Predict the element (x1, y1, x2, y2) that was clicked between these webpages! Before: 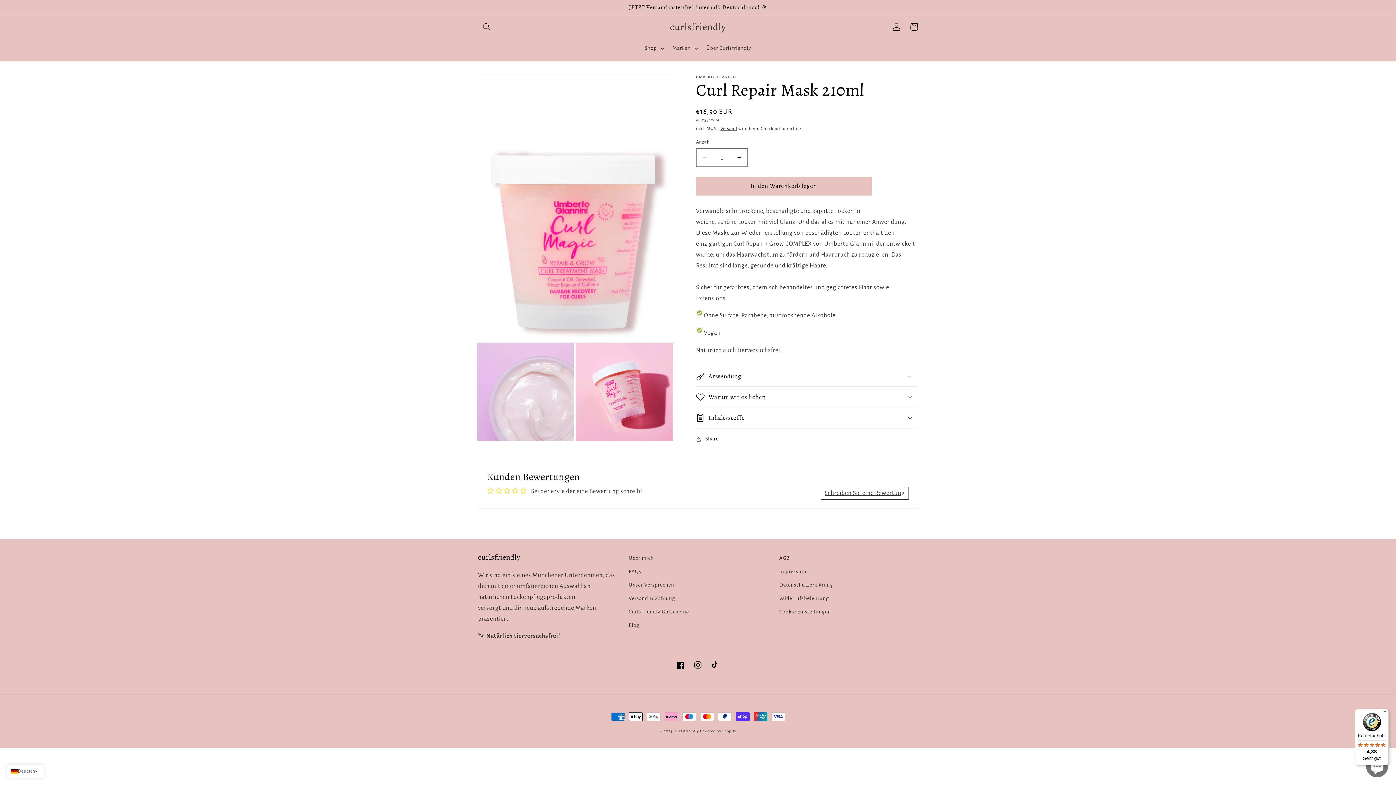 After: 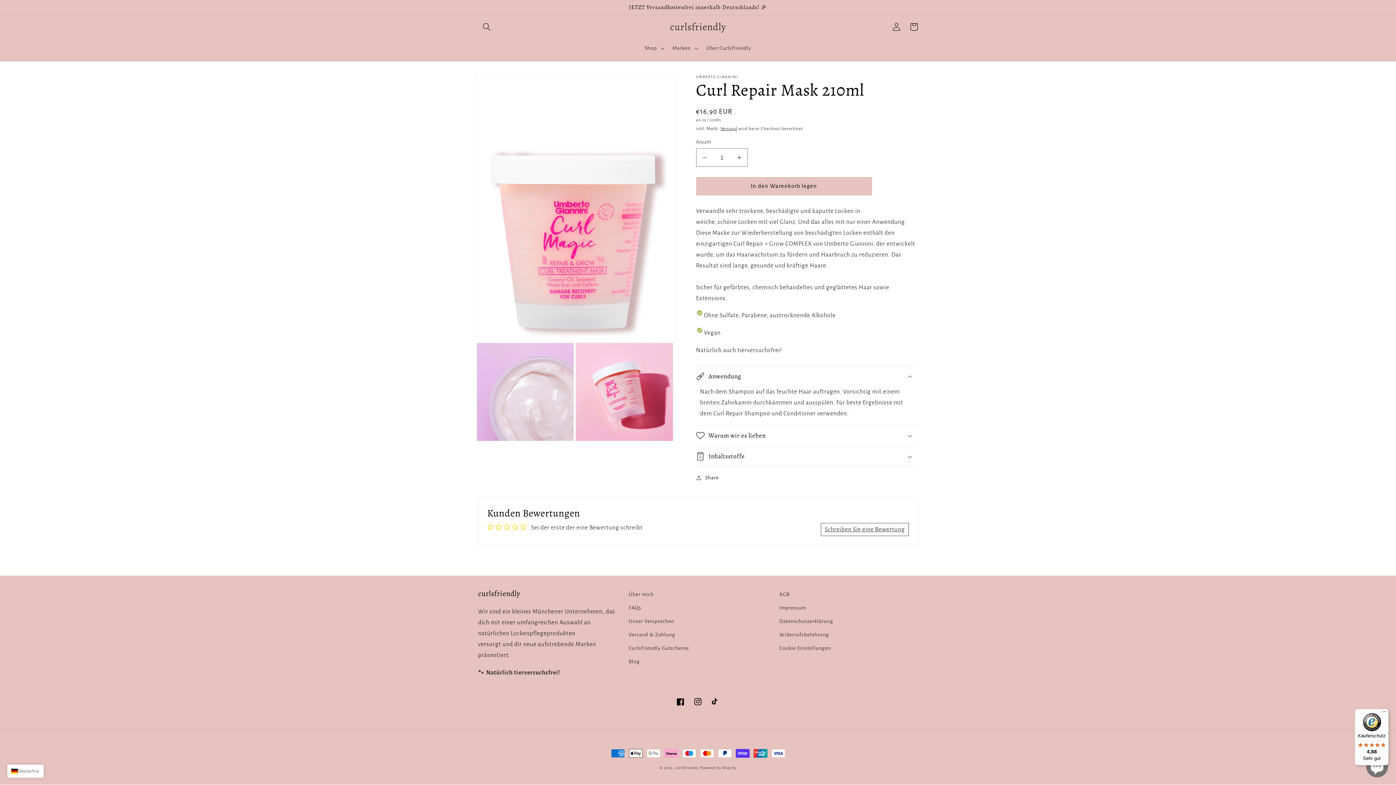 Action: label: Anwendung bbox: (696, 366, 918, 386)